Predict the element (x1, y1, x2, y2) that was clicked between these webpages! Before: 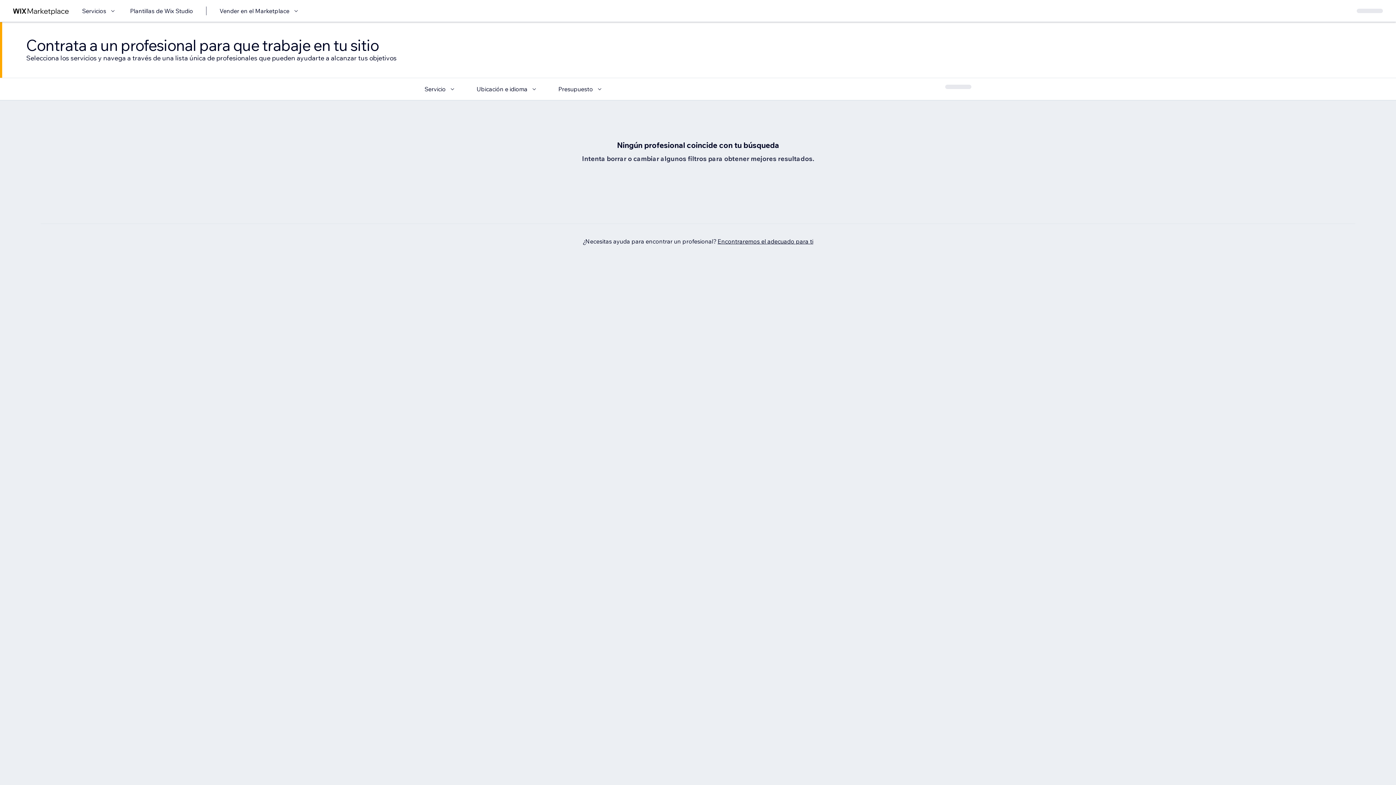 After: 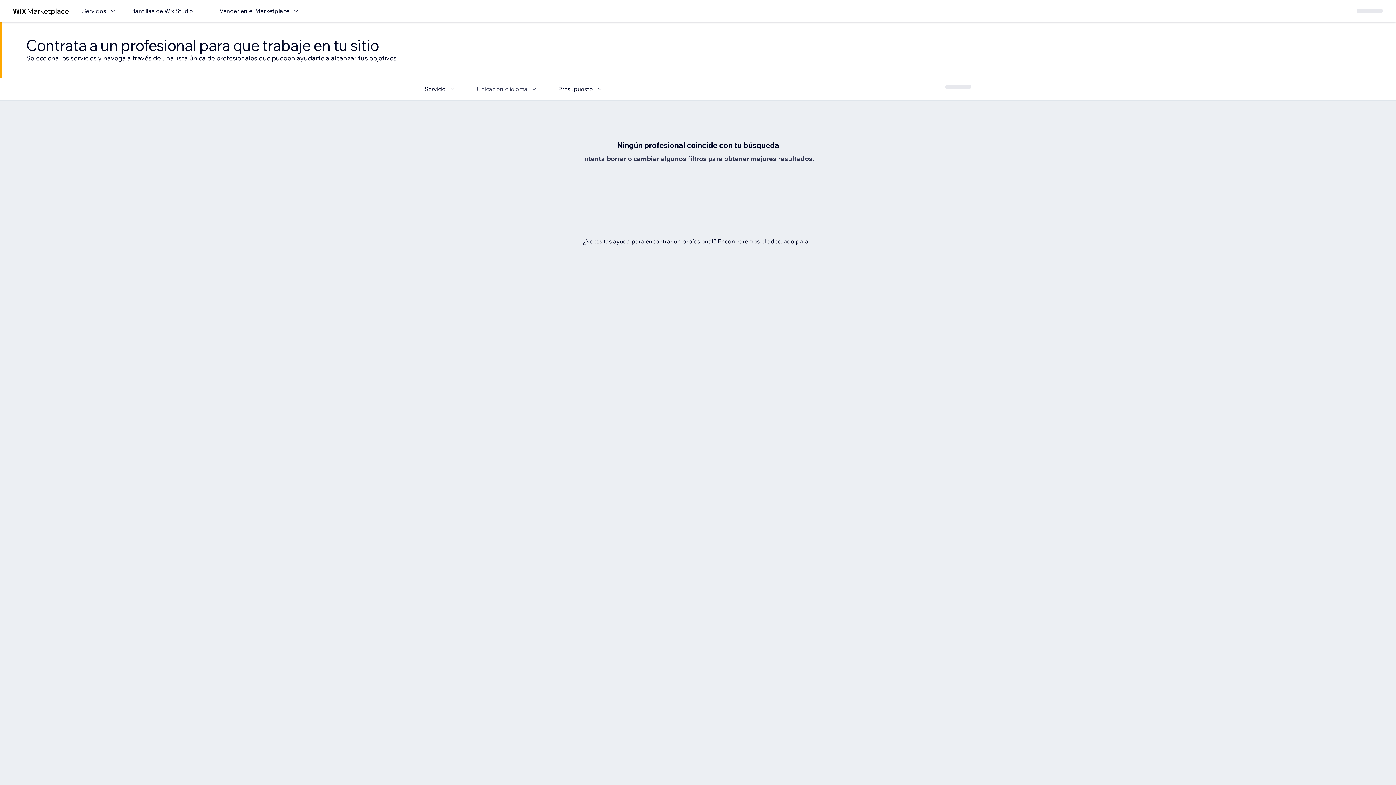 Action: bbox: (476, 84, 538, 93) label: Ubicación e idioma